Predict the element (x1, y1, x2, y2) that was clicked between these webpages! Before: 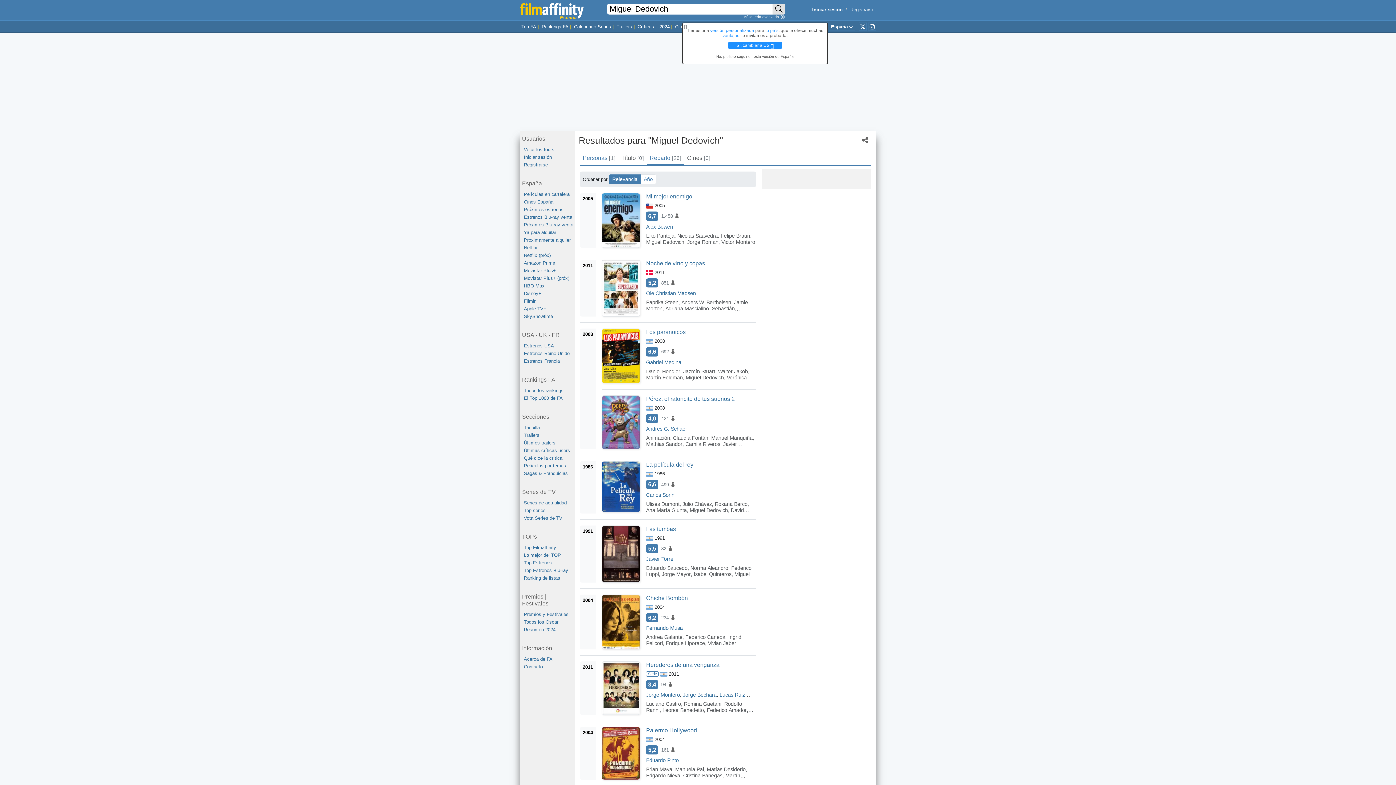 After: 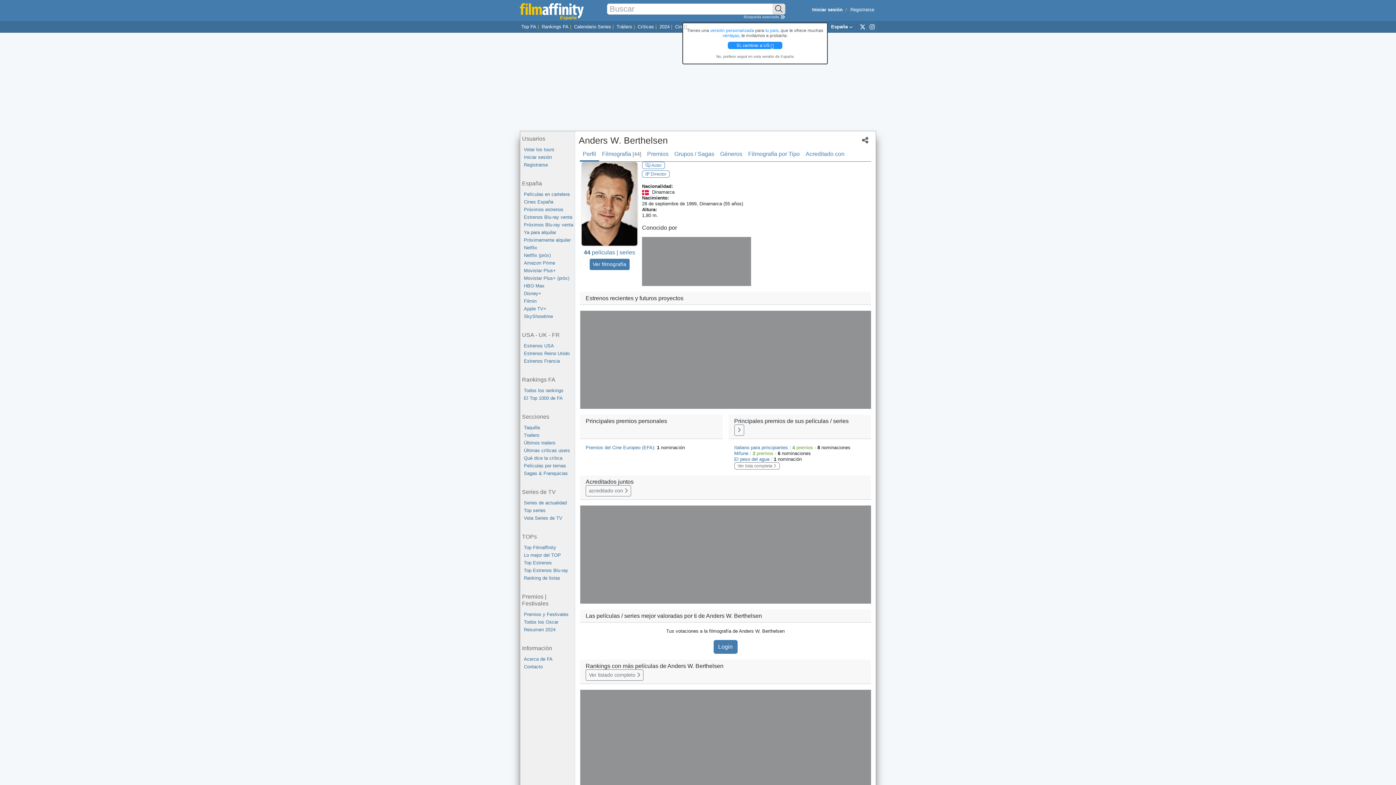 Action: label: Anders W. Berthelsen bbox: (681, 299, 731, 305)